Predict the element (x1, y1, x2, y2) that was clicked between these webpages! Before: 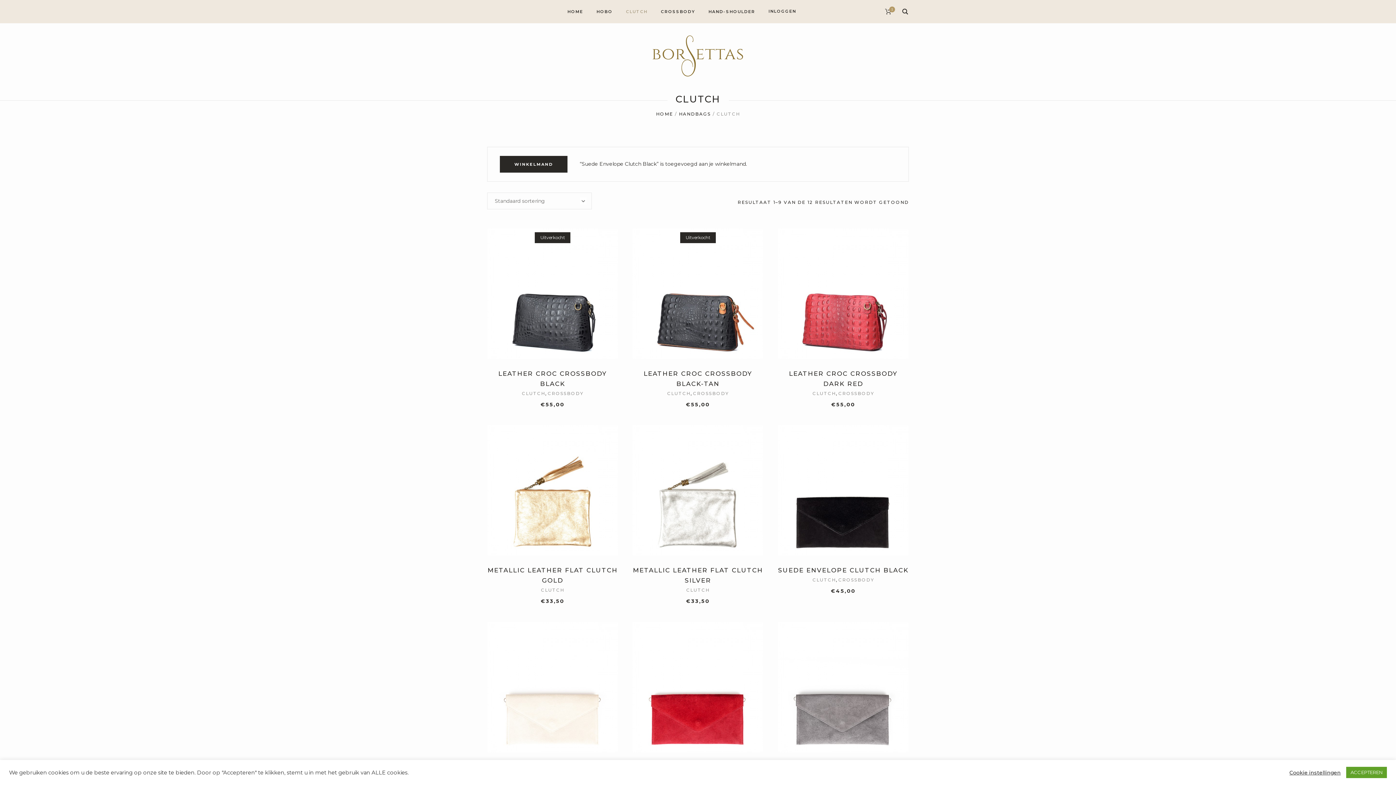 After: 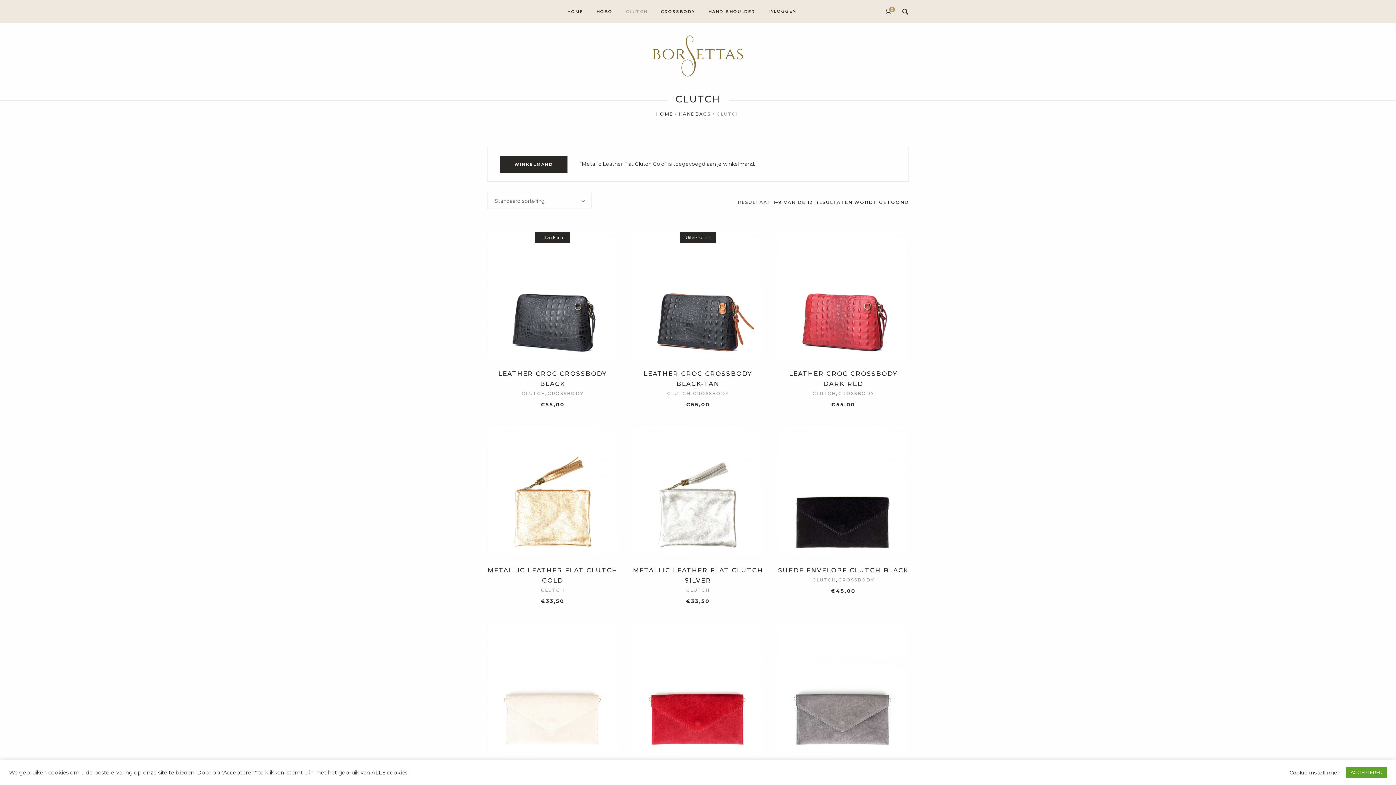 Action: bbox: (527, 597, 576, 605) label: IN WINKELMAND